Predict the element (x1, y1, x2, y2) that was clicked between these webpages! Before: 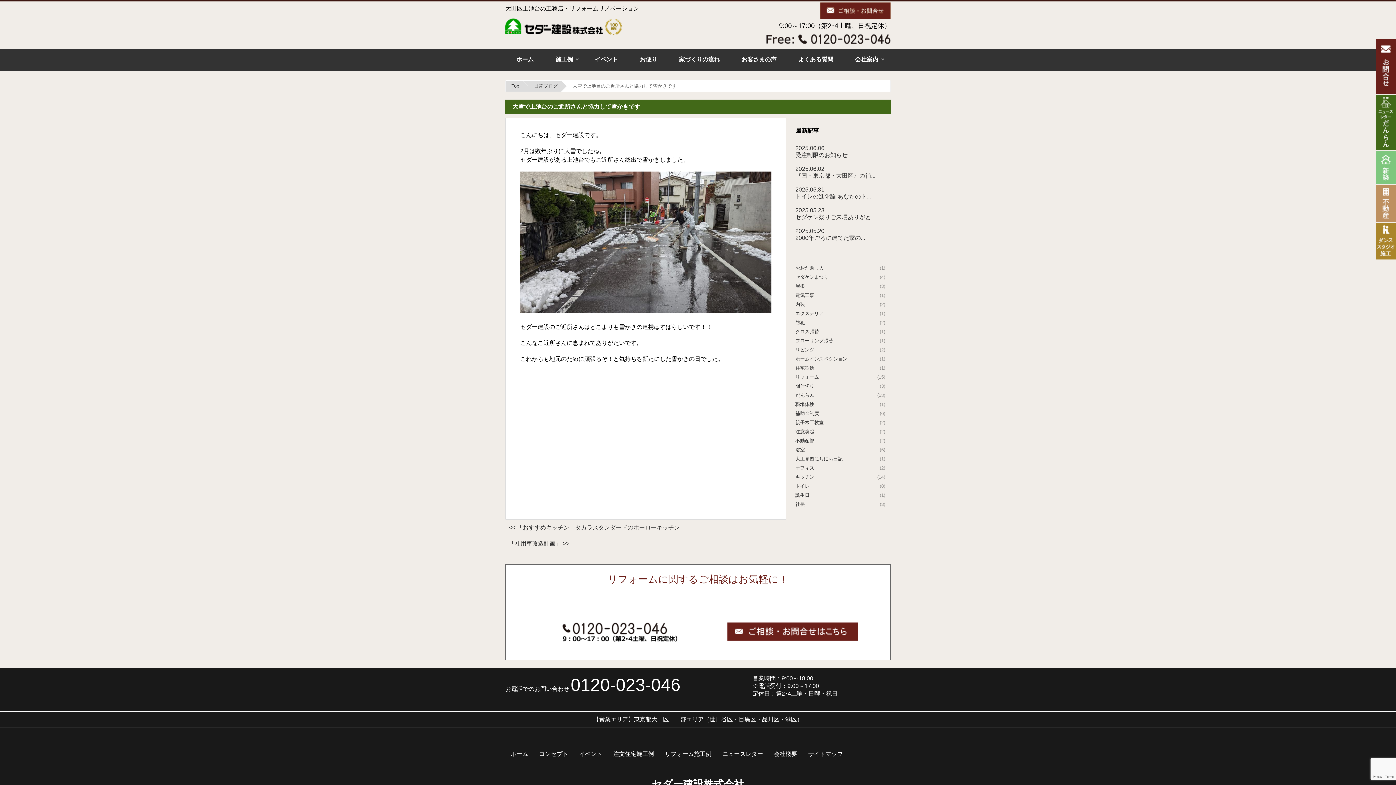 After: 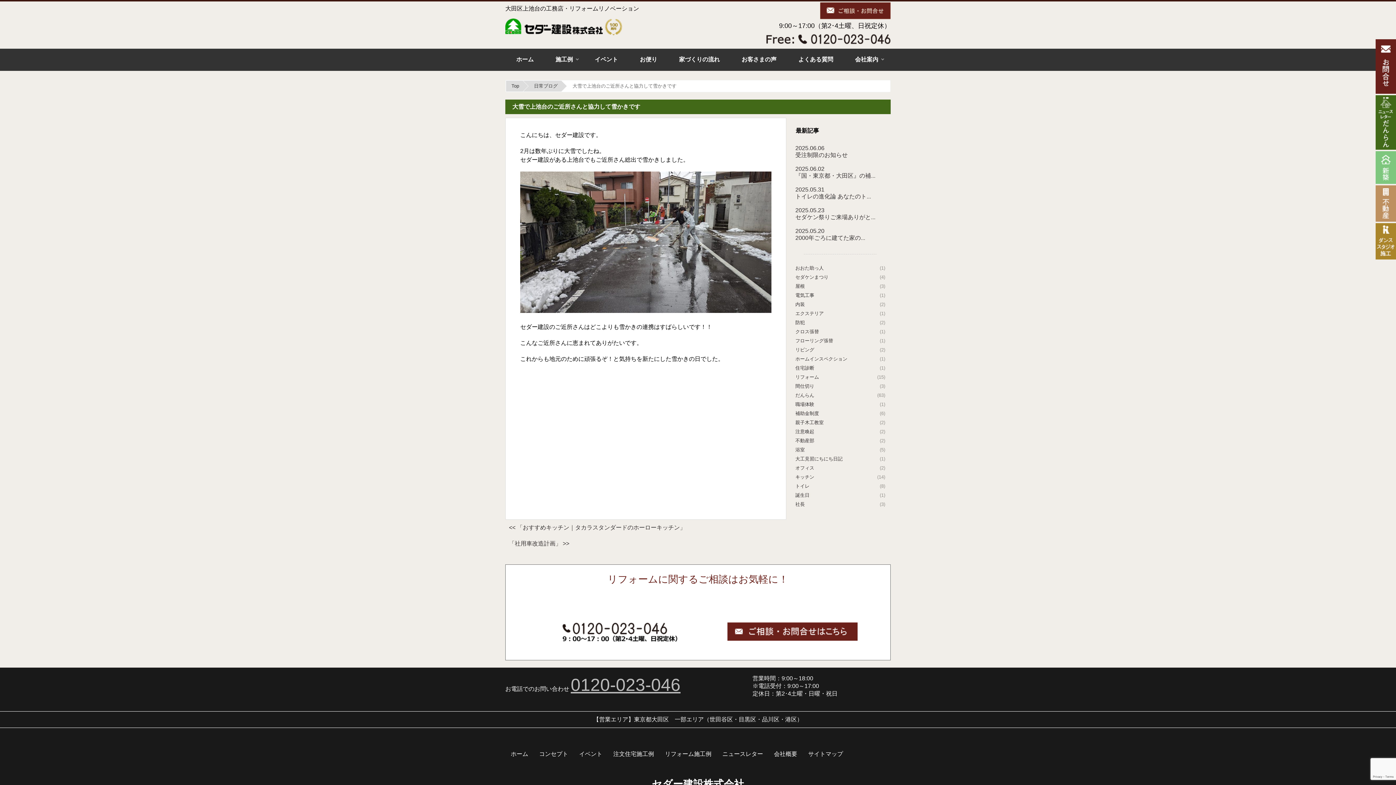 Action: bbox: (570, 675, 680, 694) label: 0120-023-046